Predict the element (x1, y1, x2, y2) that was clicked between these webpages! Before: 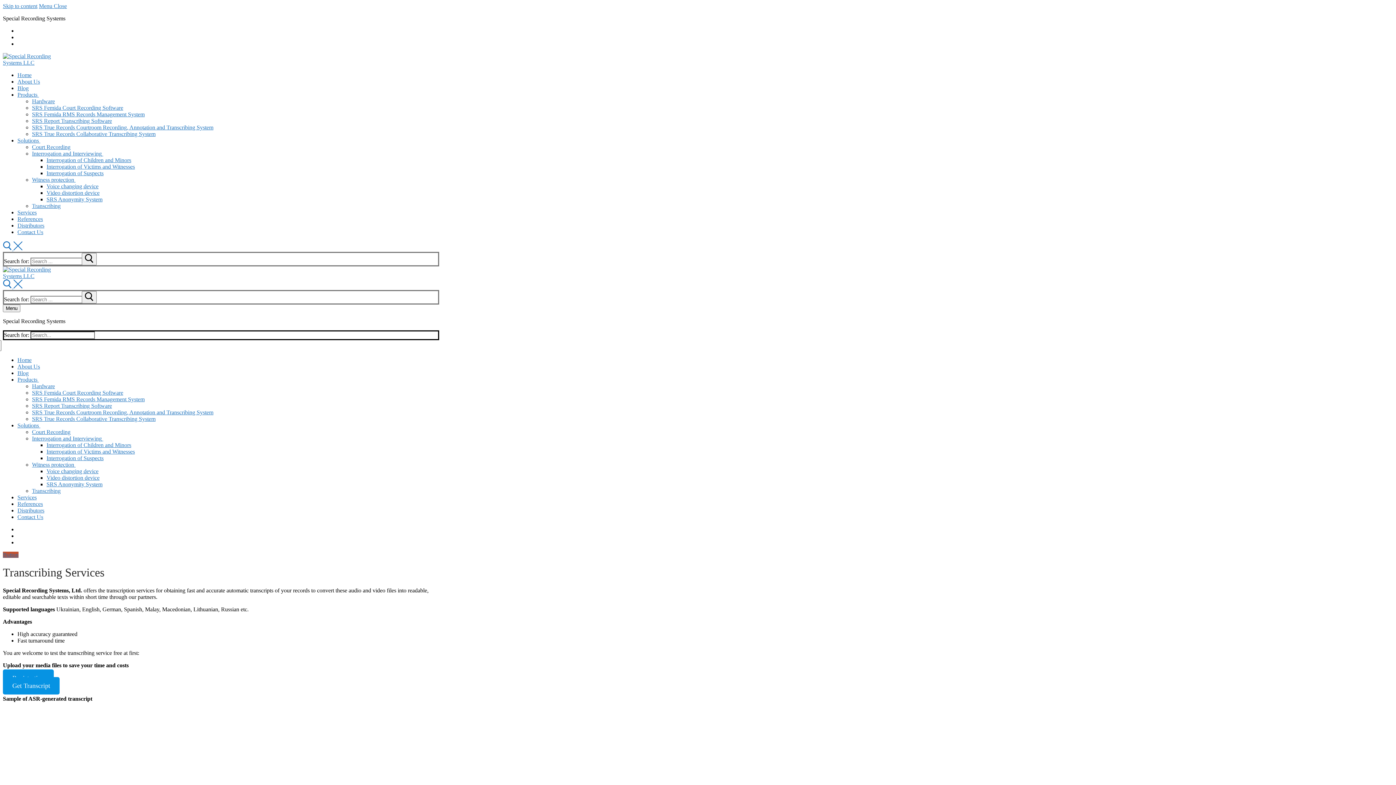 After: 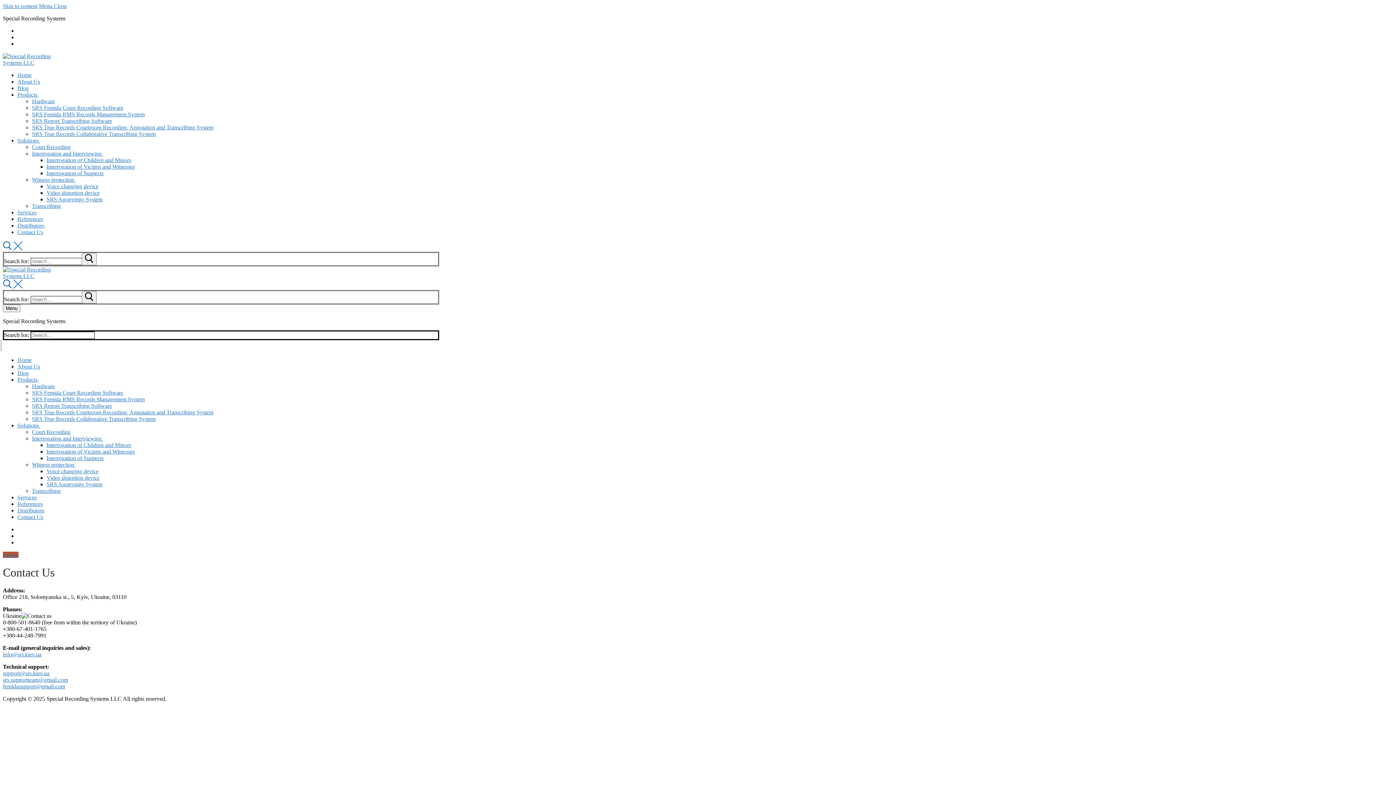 Action: label: Contact Us bbox: (17, 514, 43, 520)